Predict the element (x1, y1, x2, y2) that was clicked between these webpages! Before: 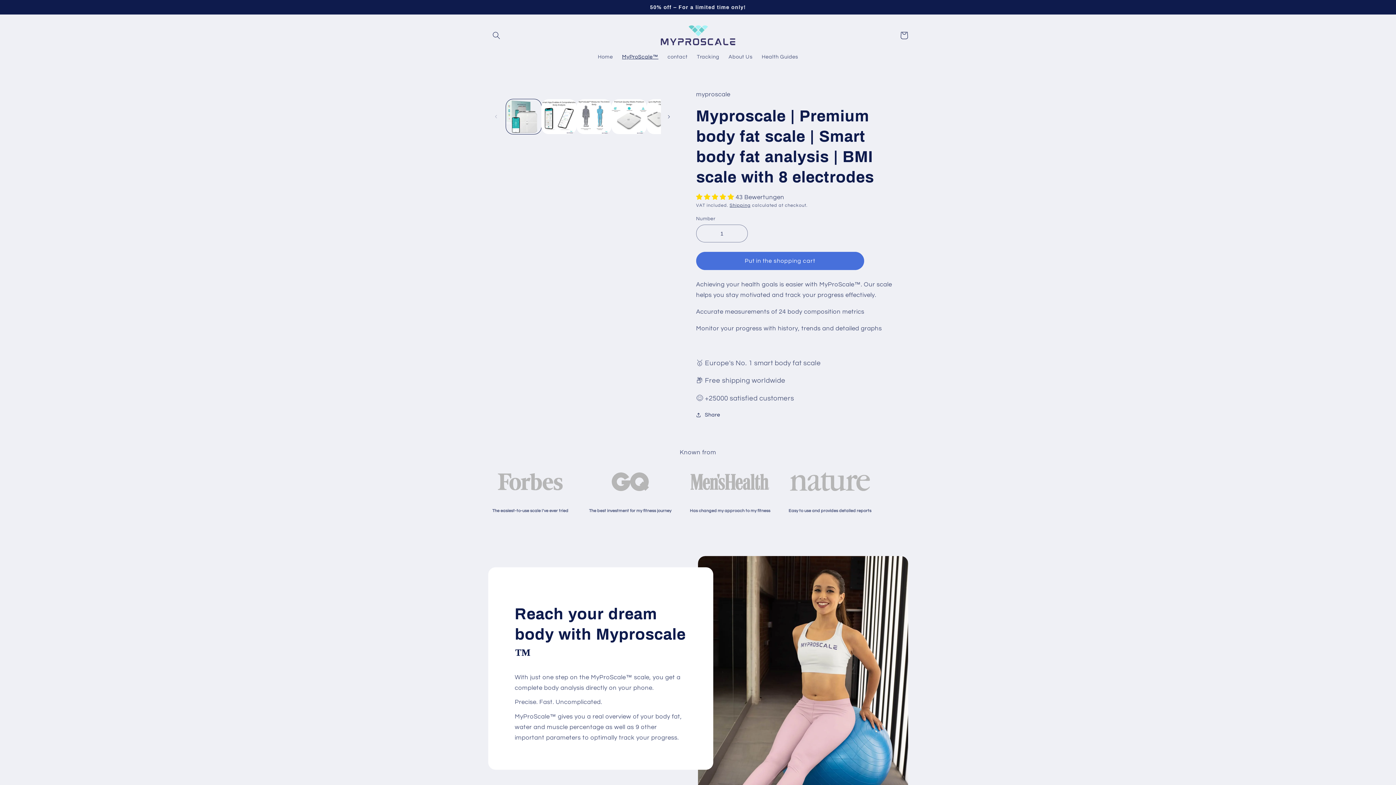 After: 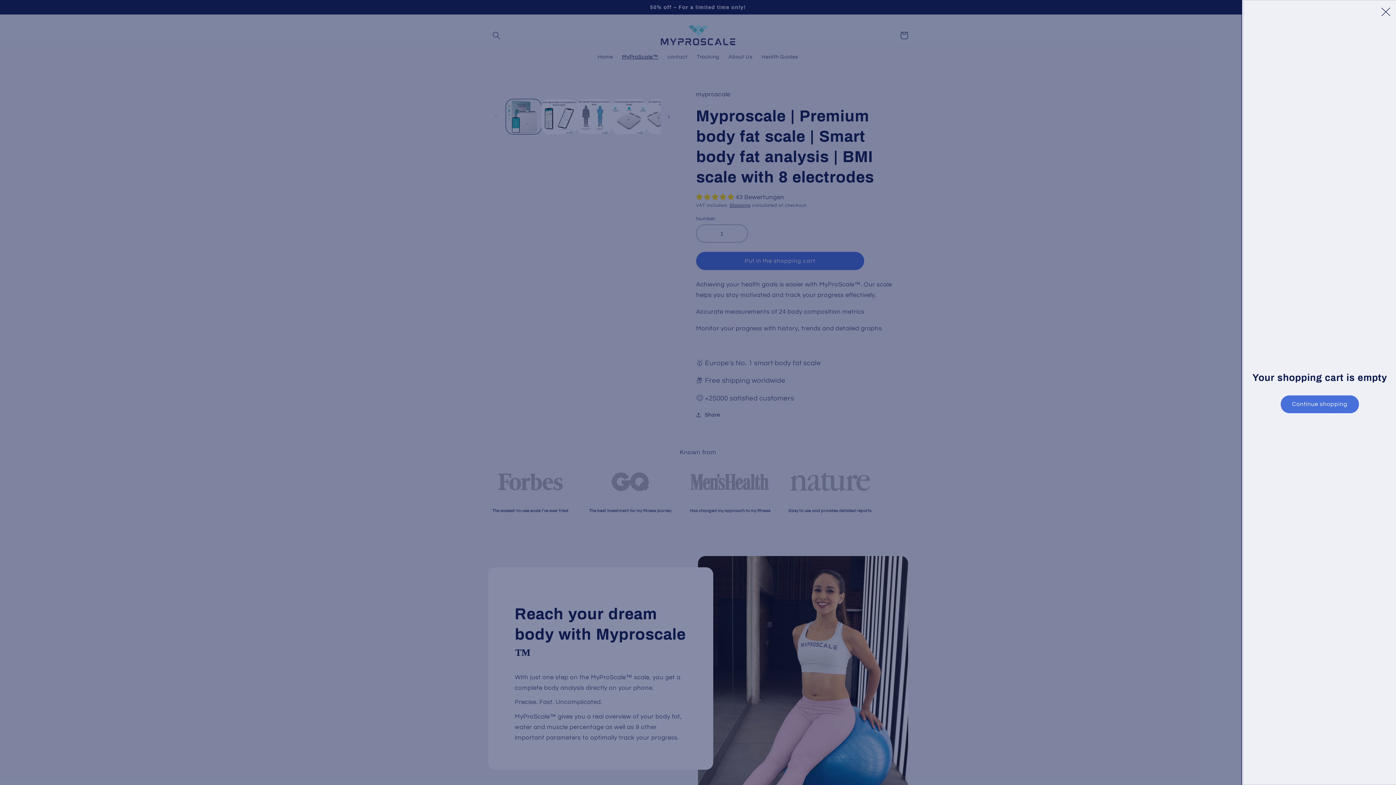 Action: label: Shopping cart bbox: (895, 27, 912, 43)